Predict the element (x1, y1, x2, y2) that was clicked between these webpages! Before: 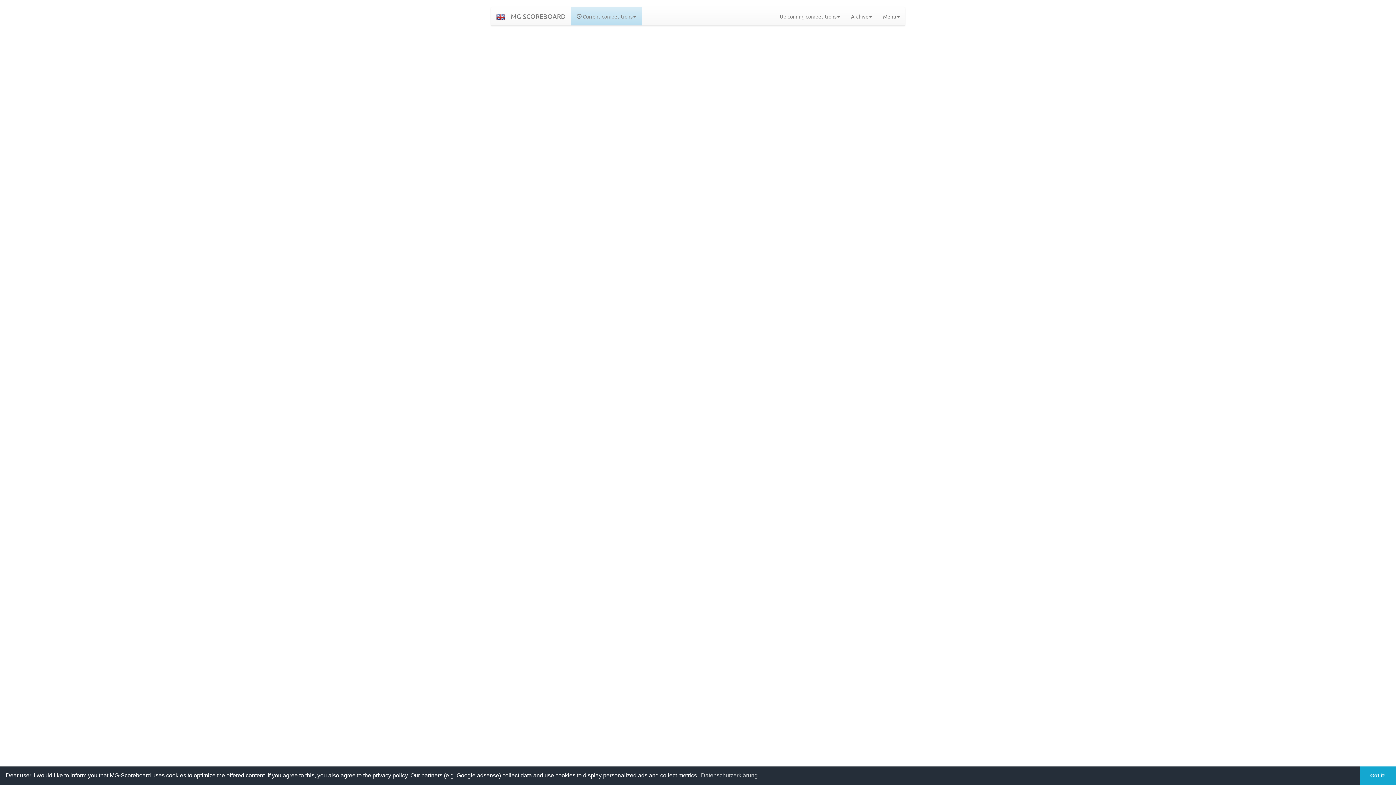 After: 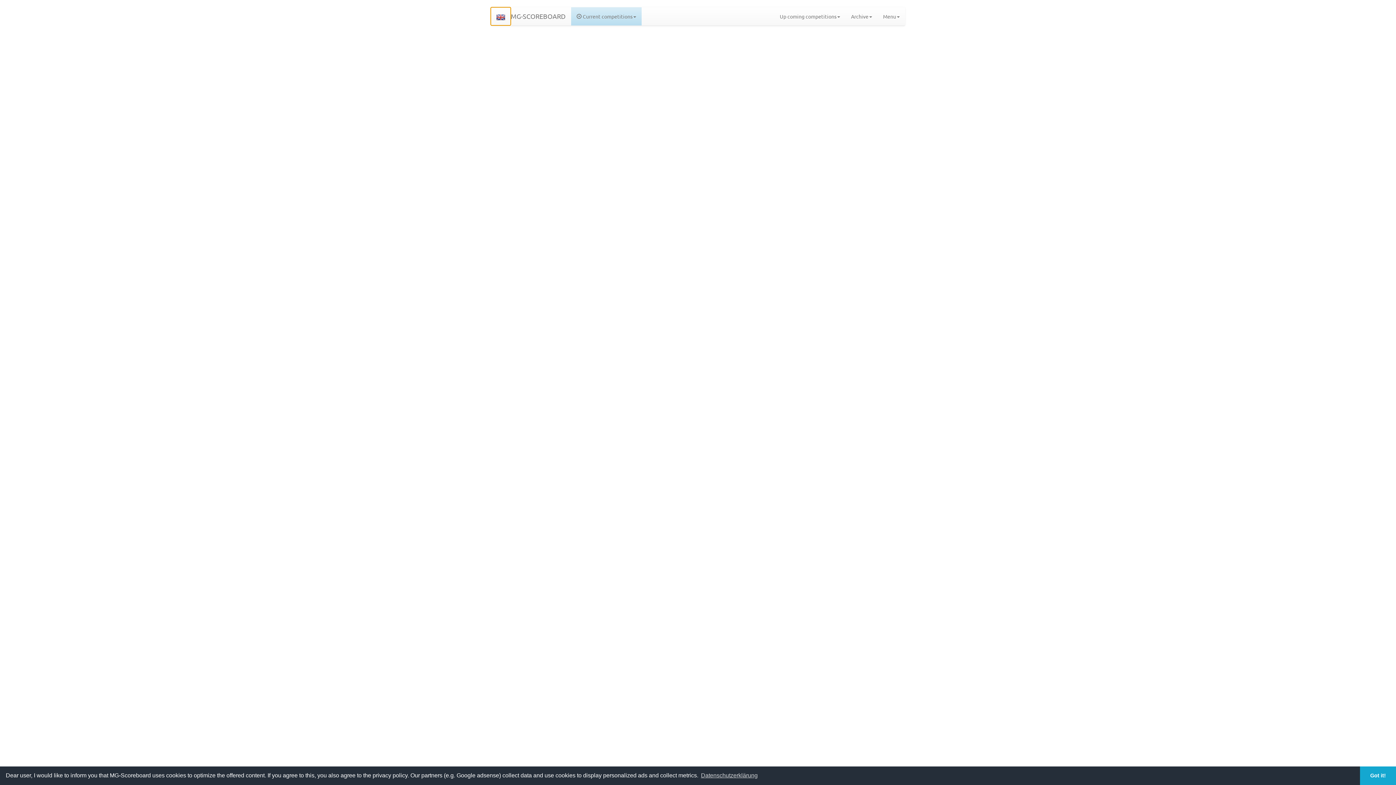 Action: bbox: (490, 7, 510, 25)